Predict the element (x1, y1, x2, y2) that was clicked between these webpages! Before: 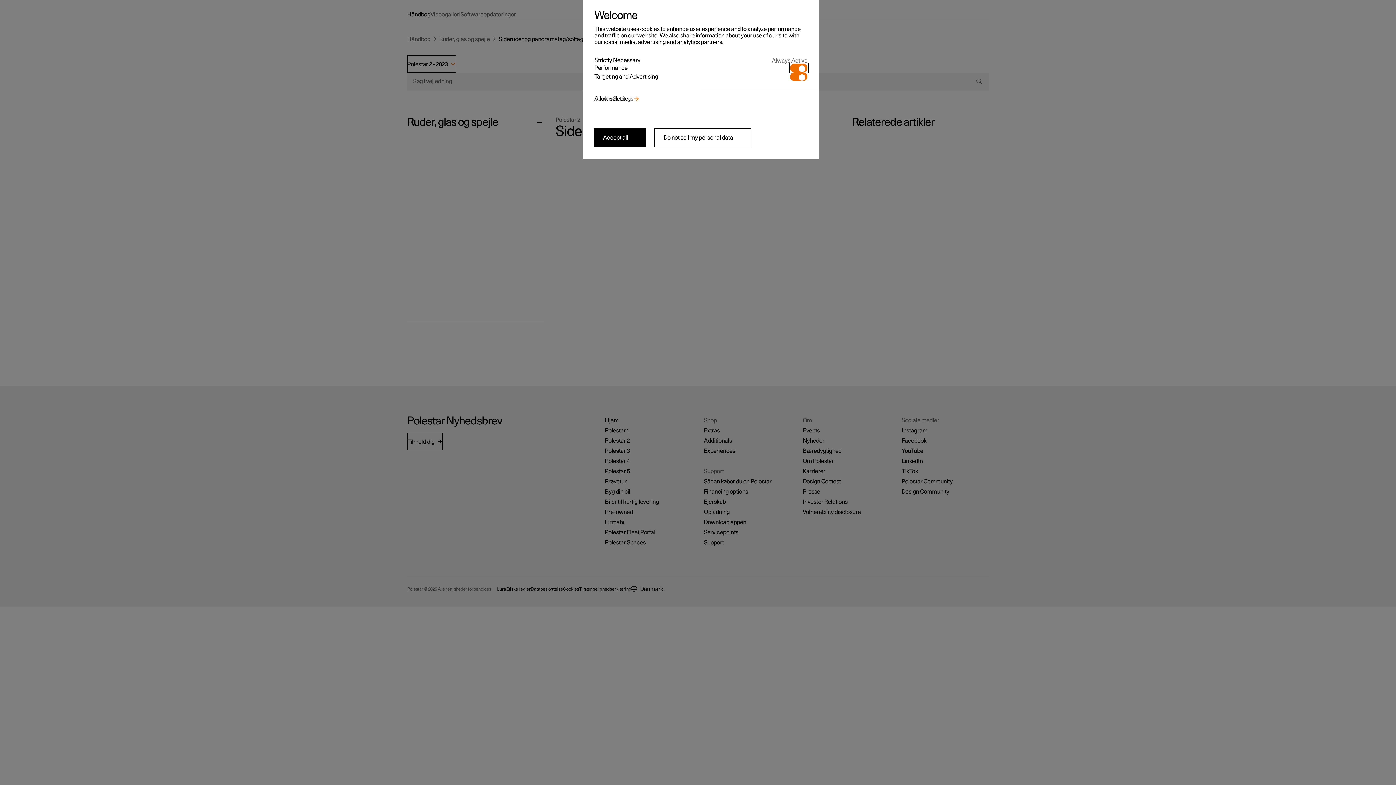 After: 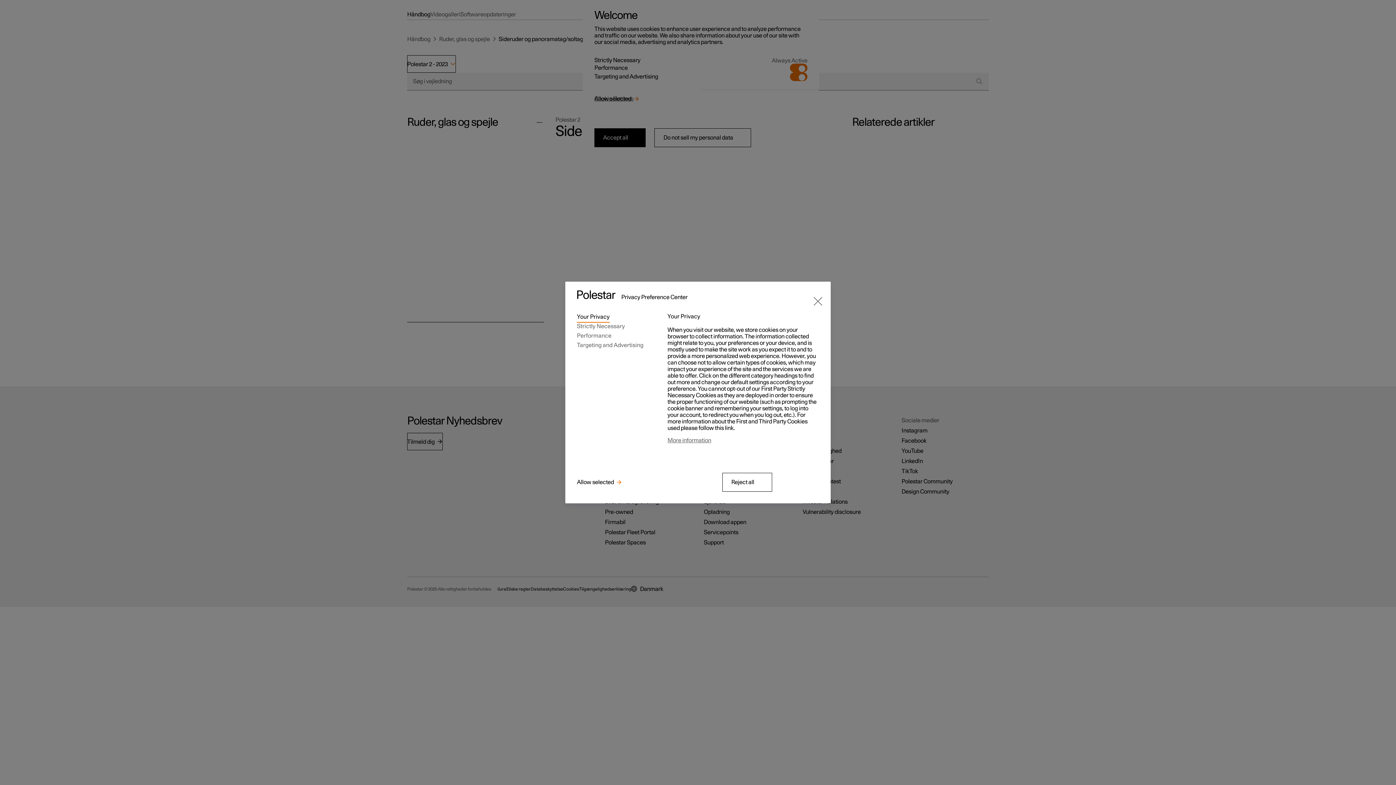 Action: label: Cookie Settings bbox: (594, 95, 633, 102)